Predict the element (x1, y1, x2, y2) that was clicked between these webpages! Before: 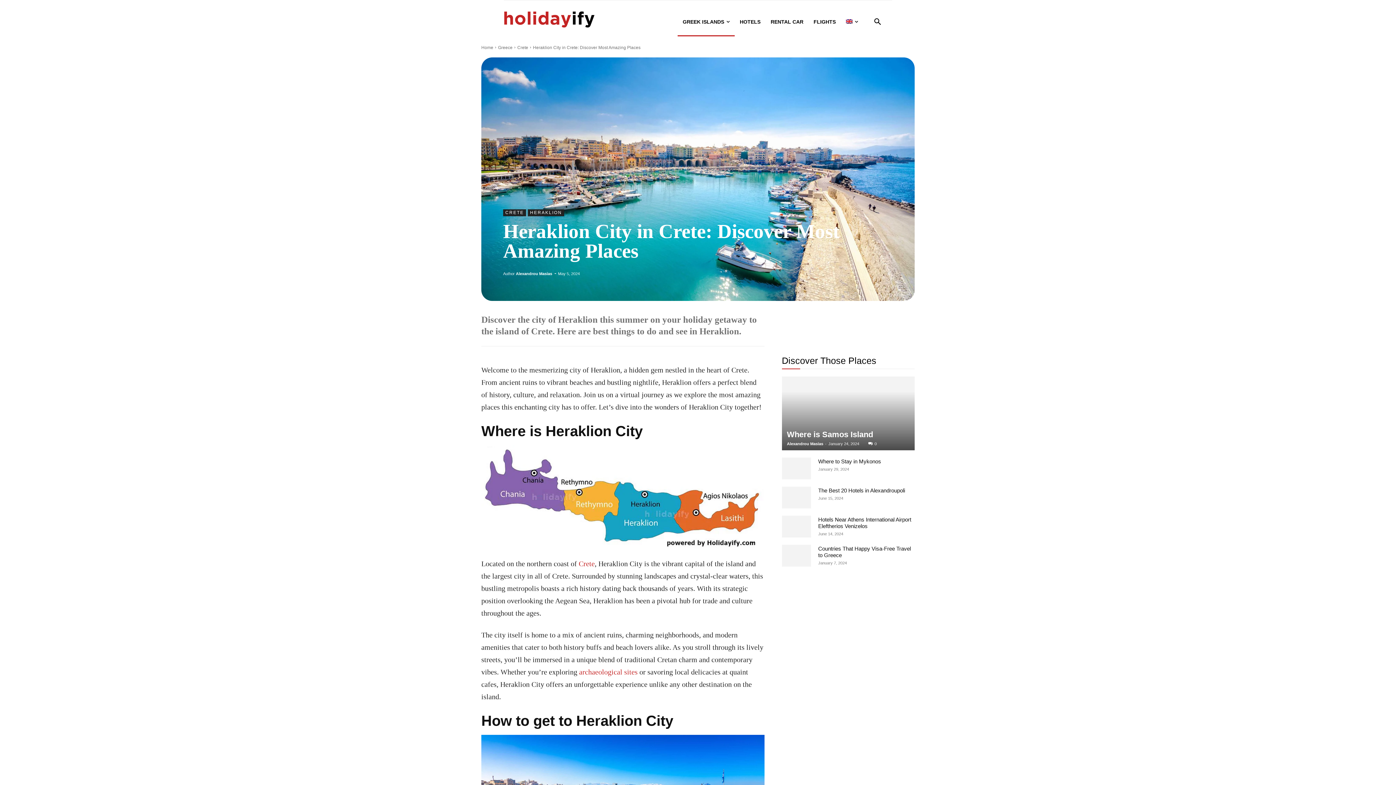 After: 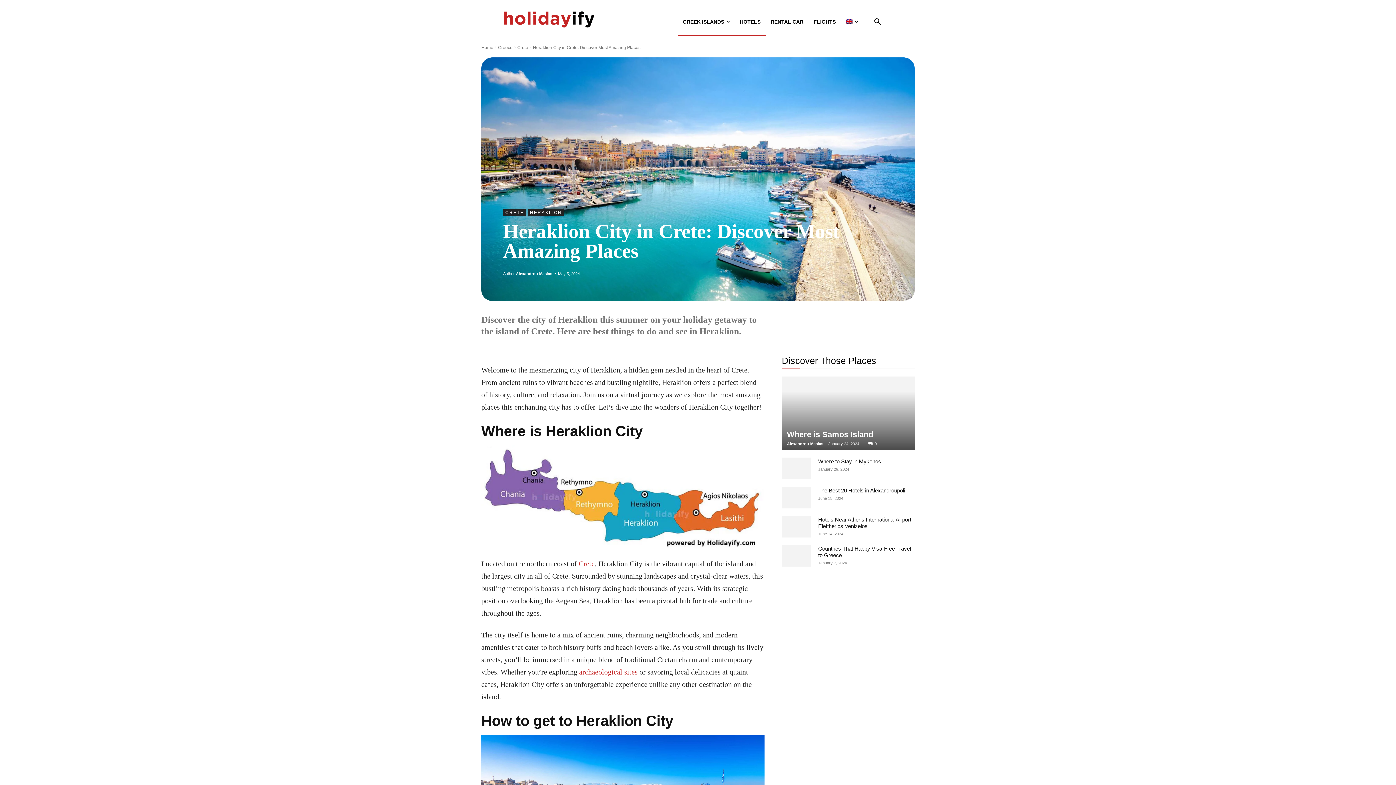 Action: bbox: (734, 7, 765, 36) label: HOTELS